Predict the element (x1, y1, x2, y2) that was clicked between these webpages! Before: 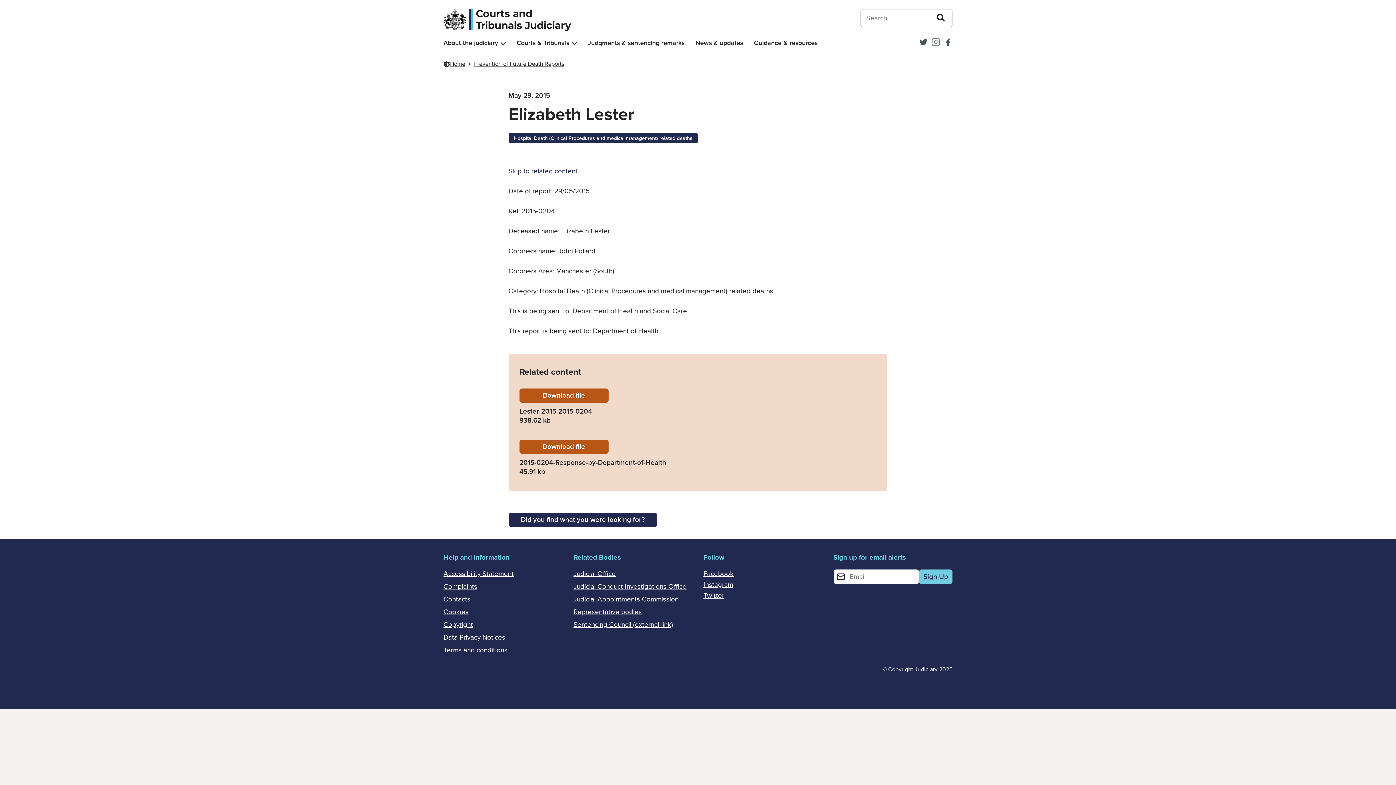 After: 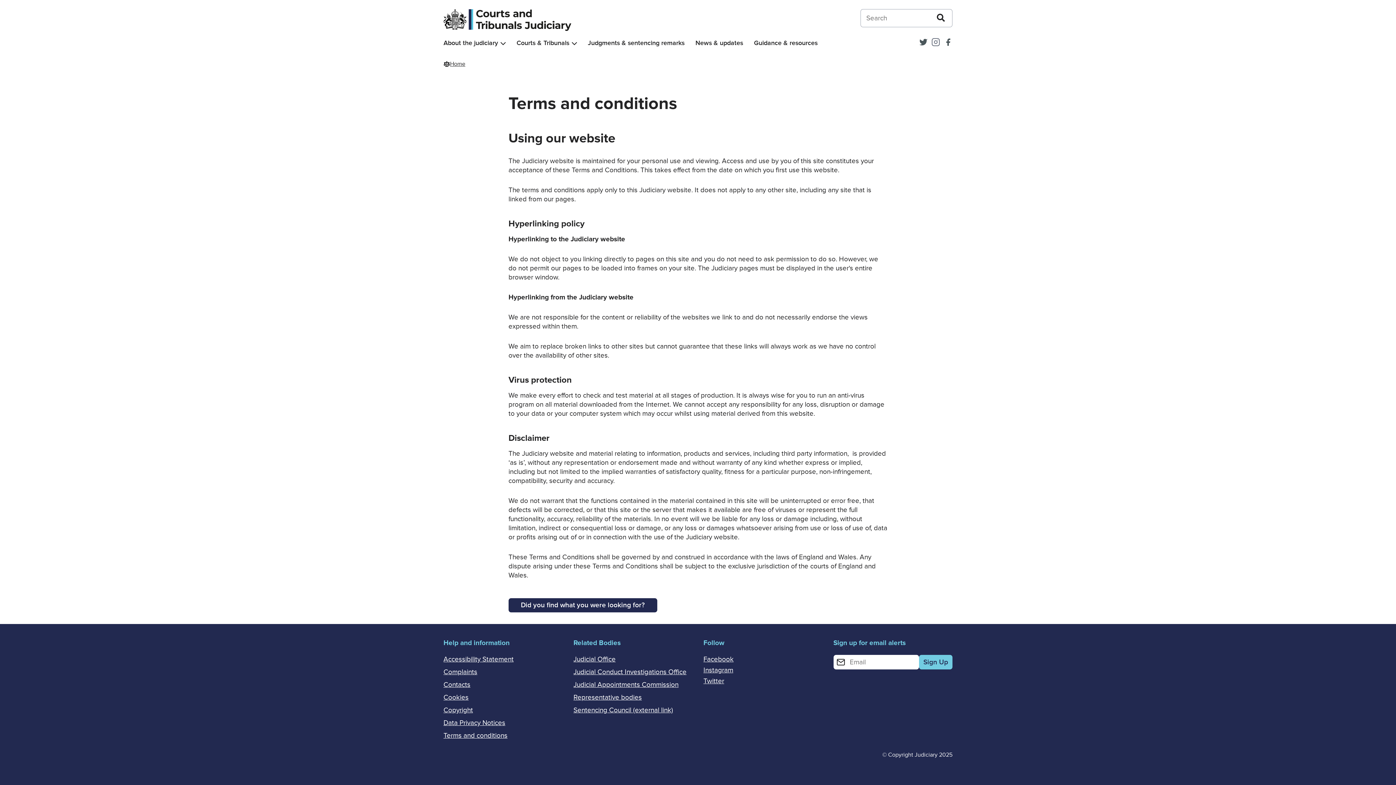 Action: bbox: (443, 646, 507, 655) label: Terms and conditions